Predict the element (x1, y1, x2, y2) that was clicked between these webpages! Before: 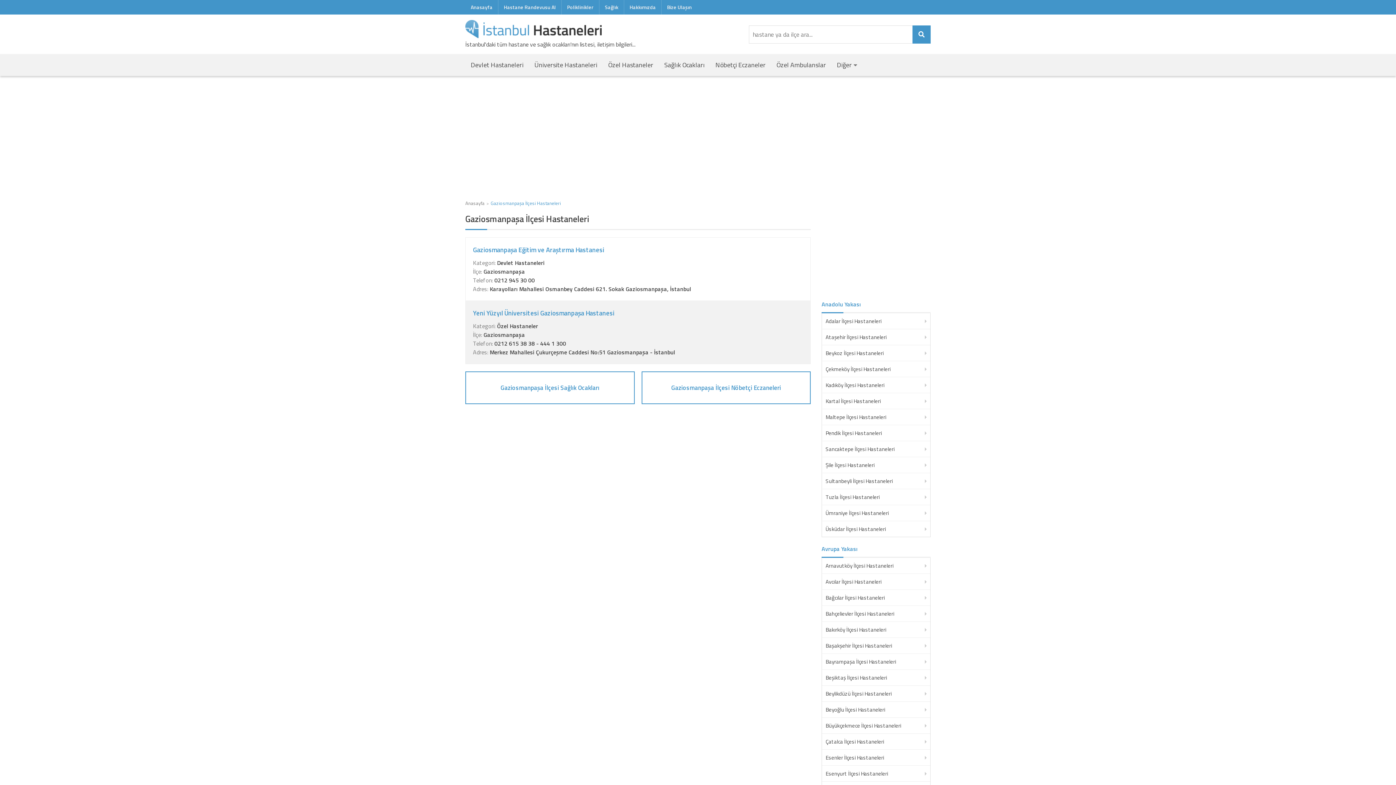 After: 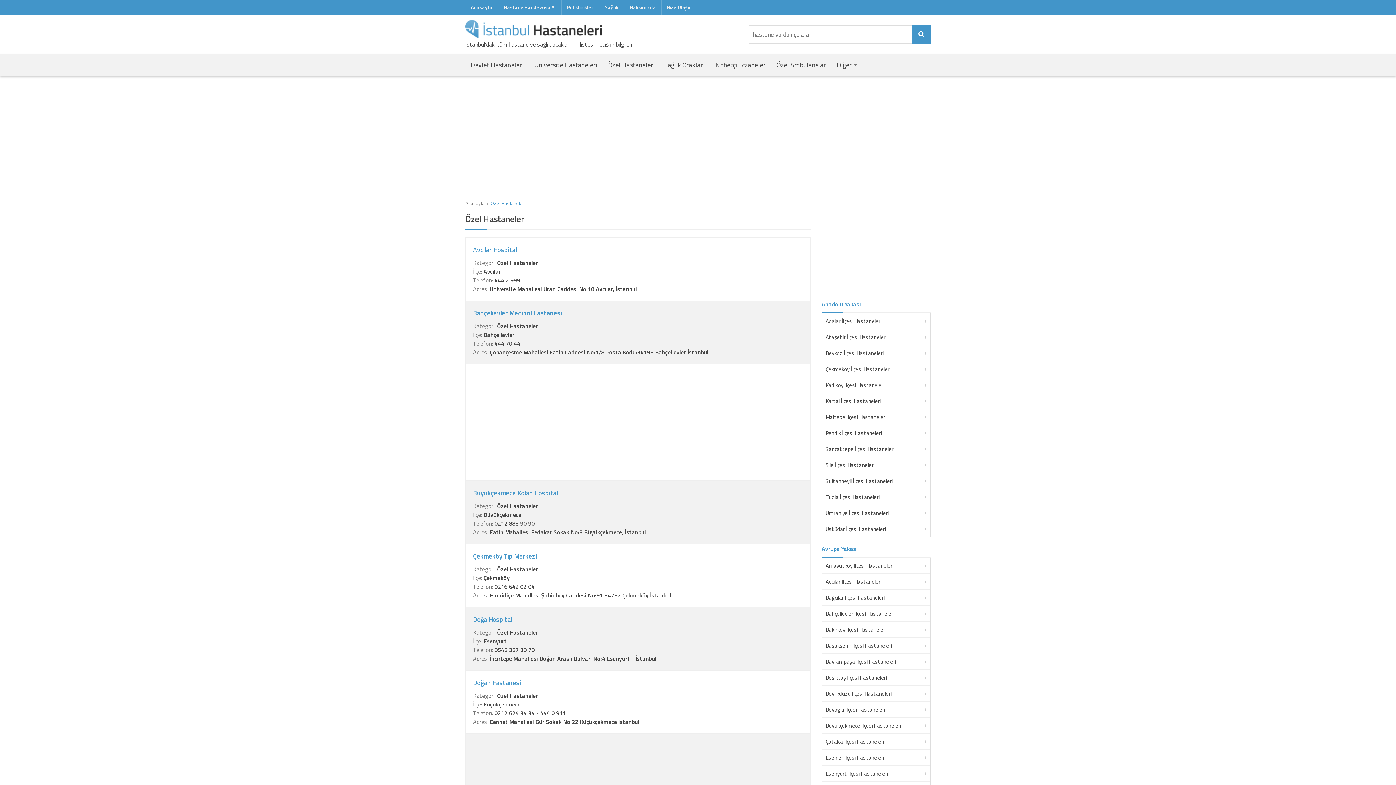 Action: label: Özel Hastaneler bbox: (497, 321, 538, 330)